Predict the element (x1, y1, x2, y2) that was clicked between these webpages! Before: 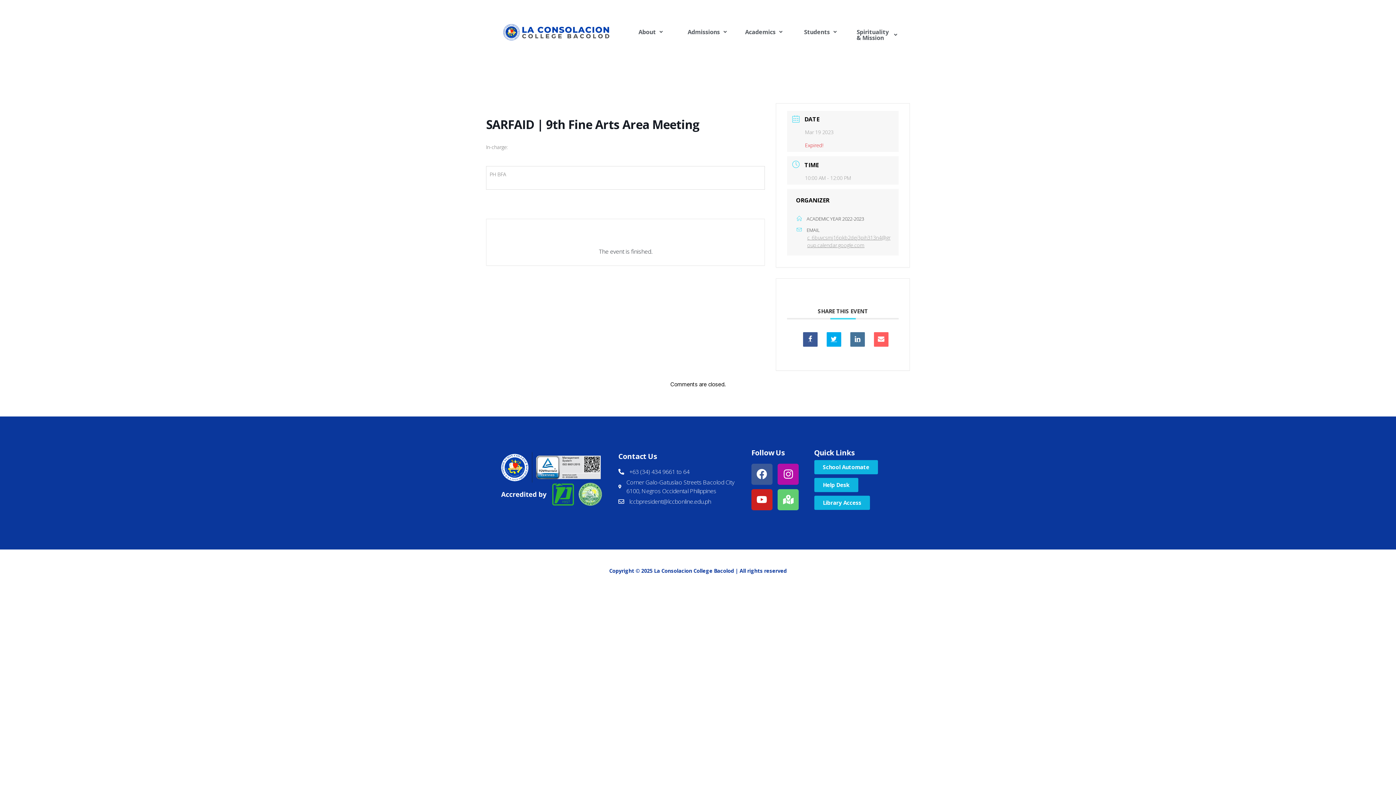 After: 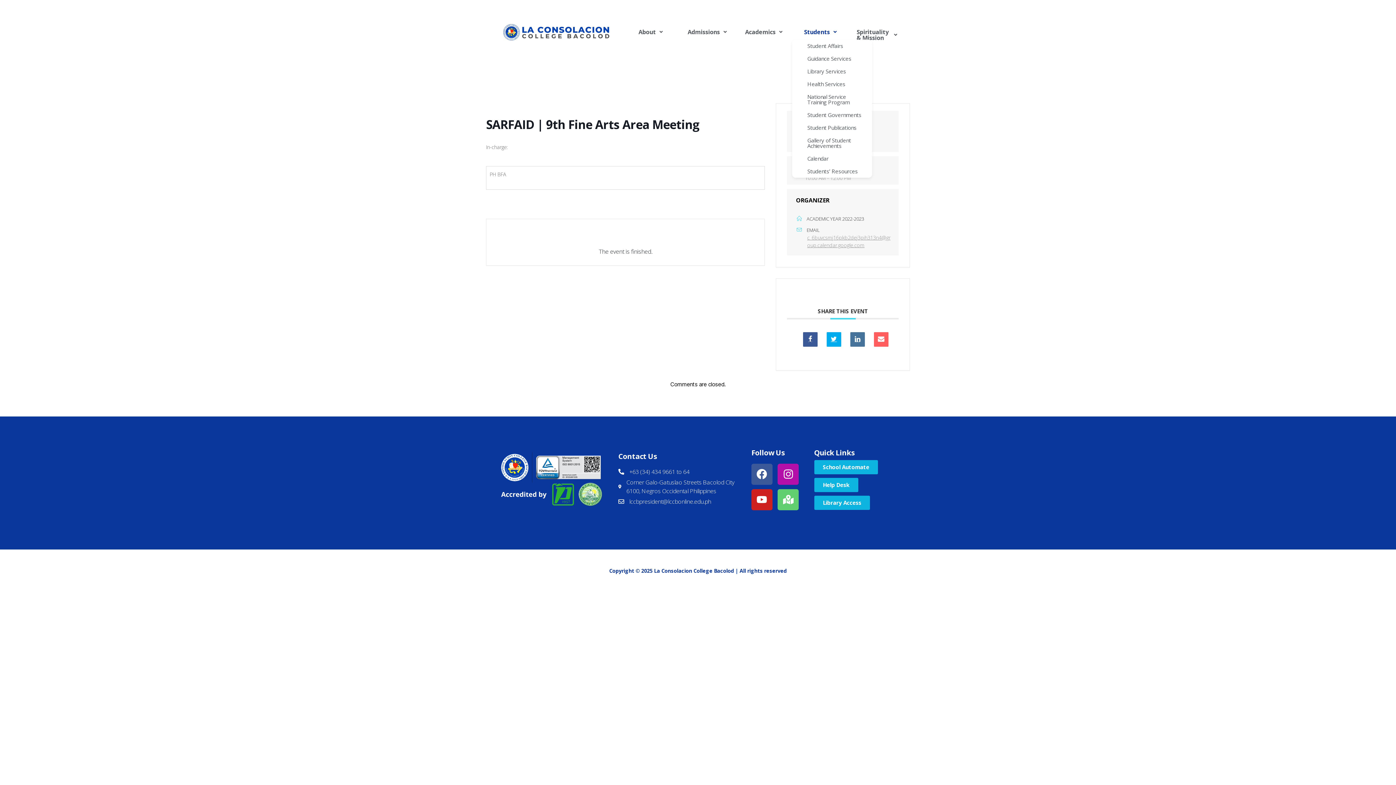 Action: bbox: (792, 28, 848, 34) label: Students